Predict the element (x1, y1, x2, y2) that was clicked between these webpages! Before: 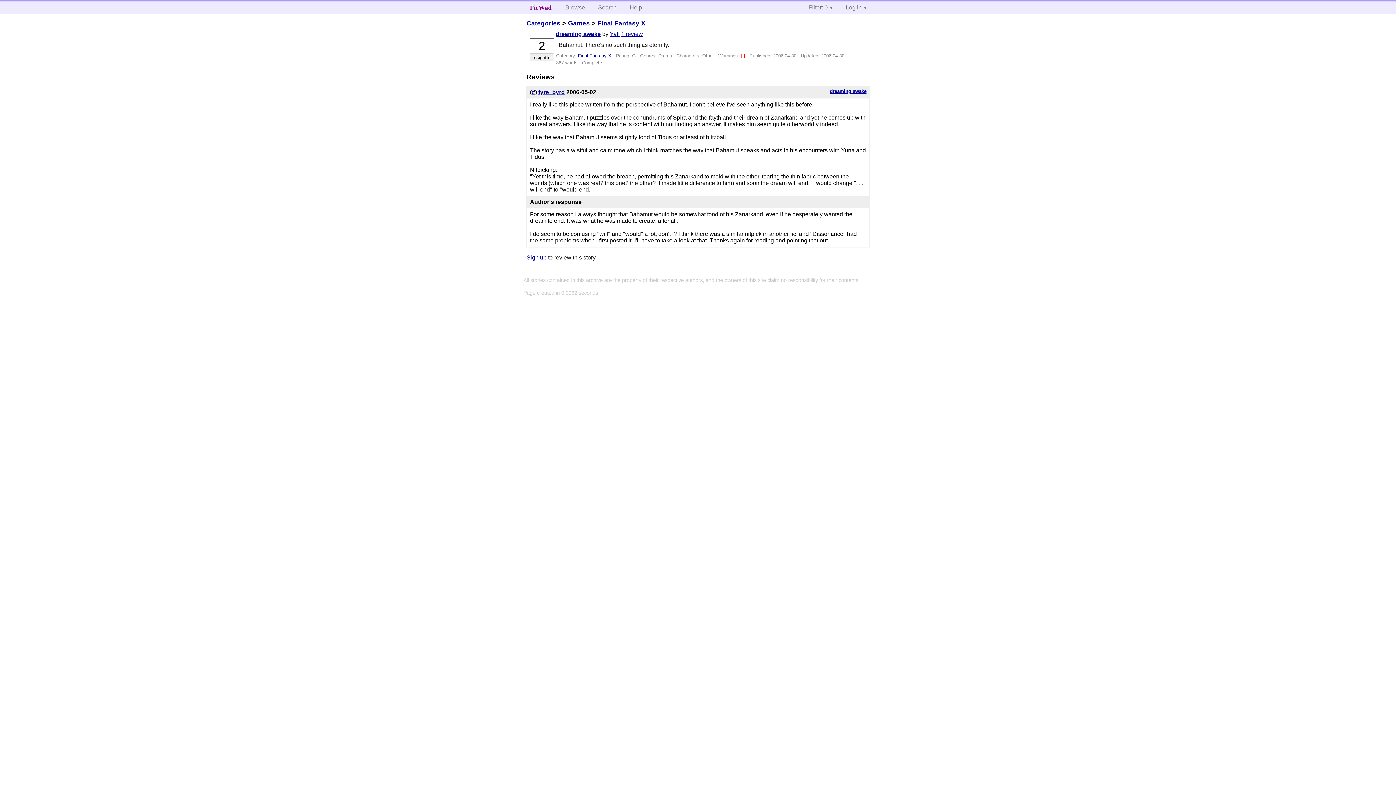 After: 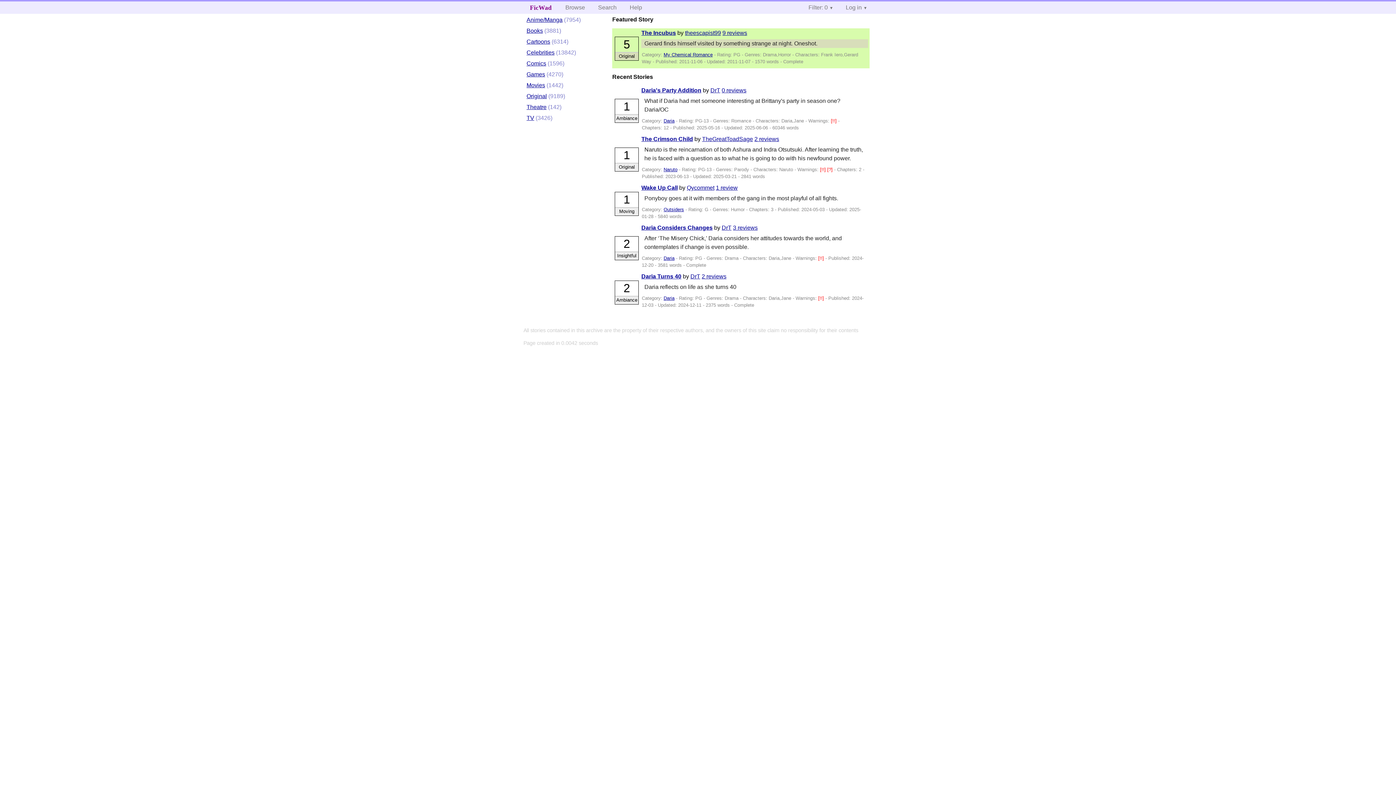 Action: bbox: (523, 1, 558, 13) label: FicWad